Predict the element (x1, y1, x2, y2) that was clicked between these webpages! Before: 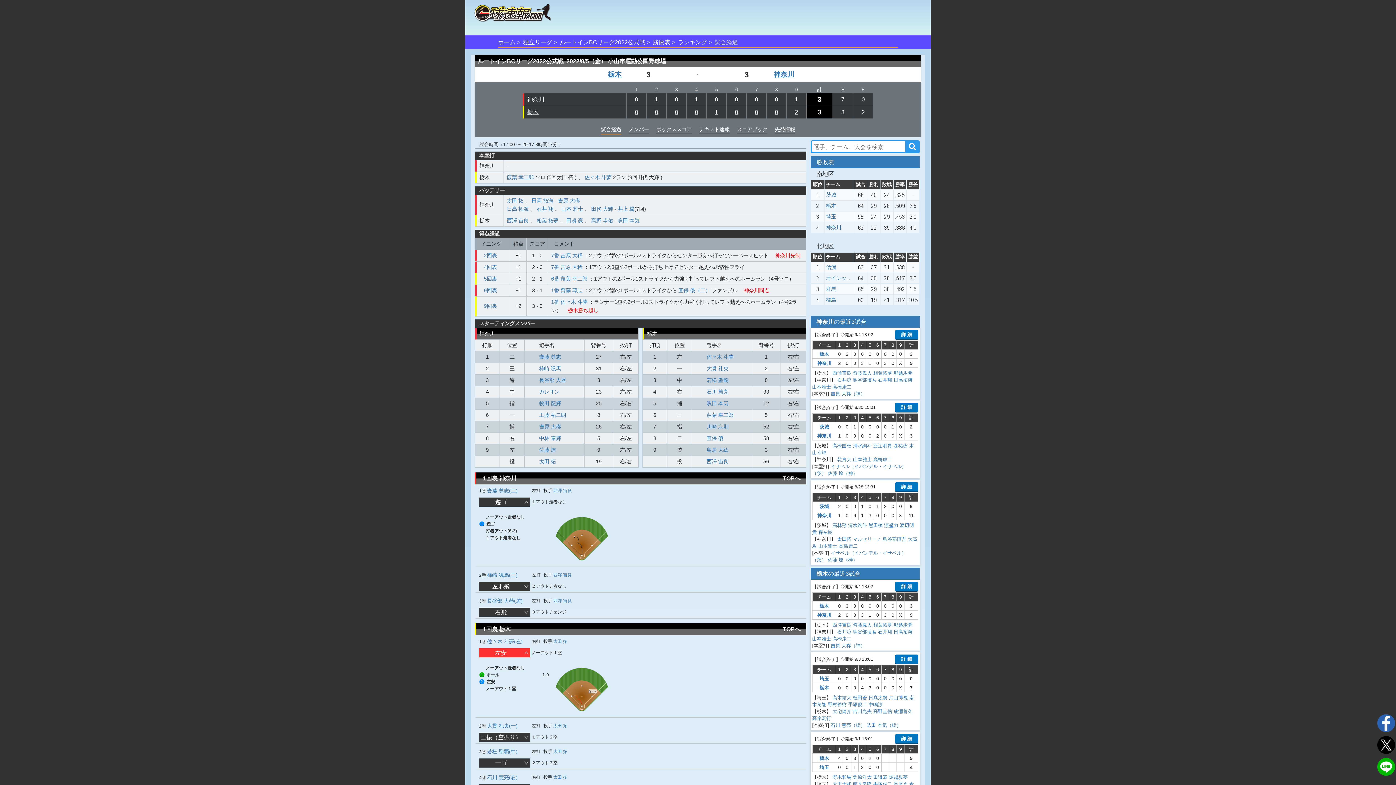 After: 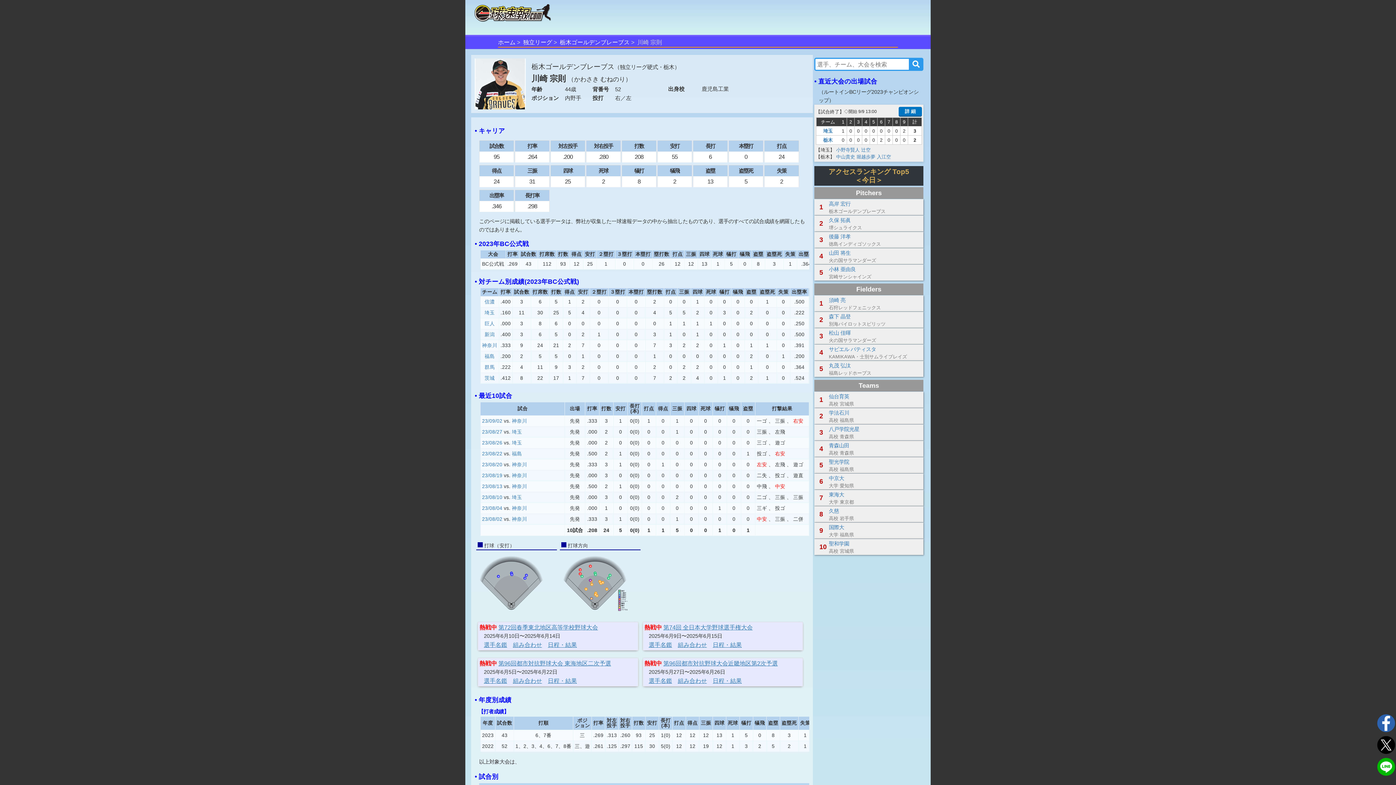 Action: label: 川崎 宗則 bbox: (706, 424, 728, 429)